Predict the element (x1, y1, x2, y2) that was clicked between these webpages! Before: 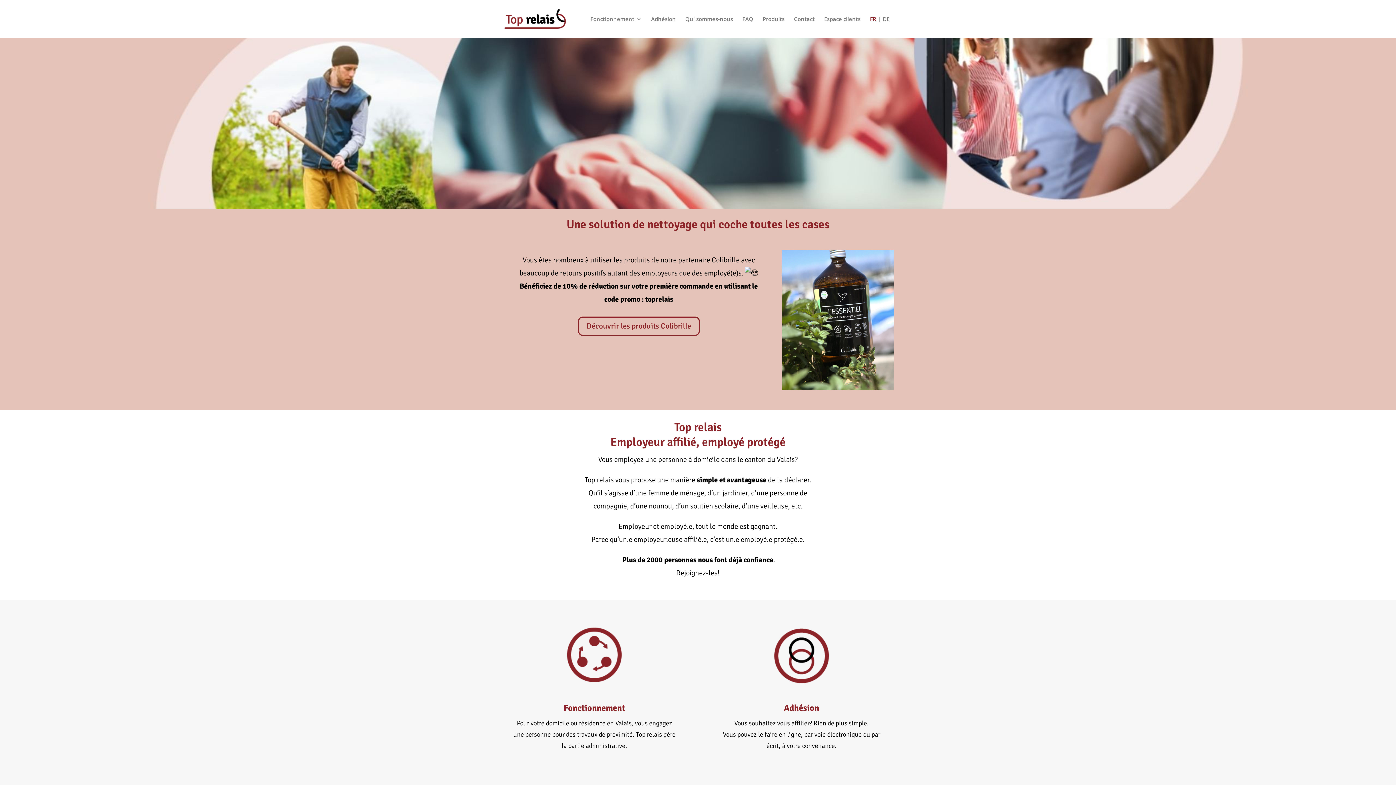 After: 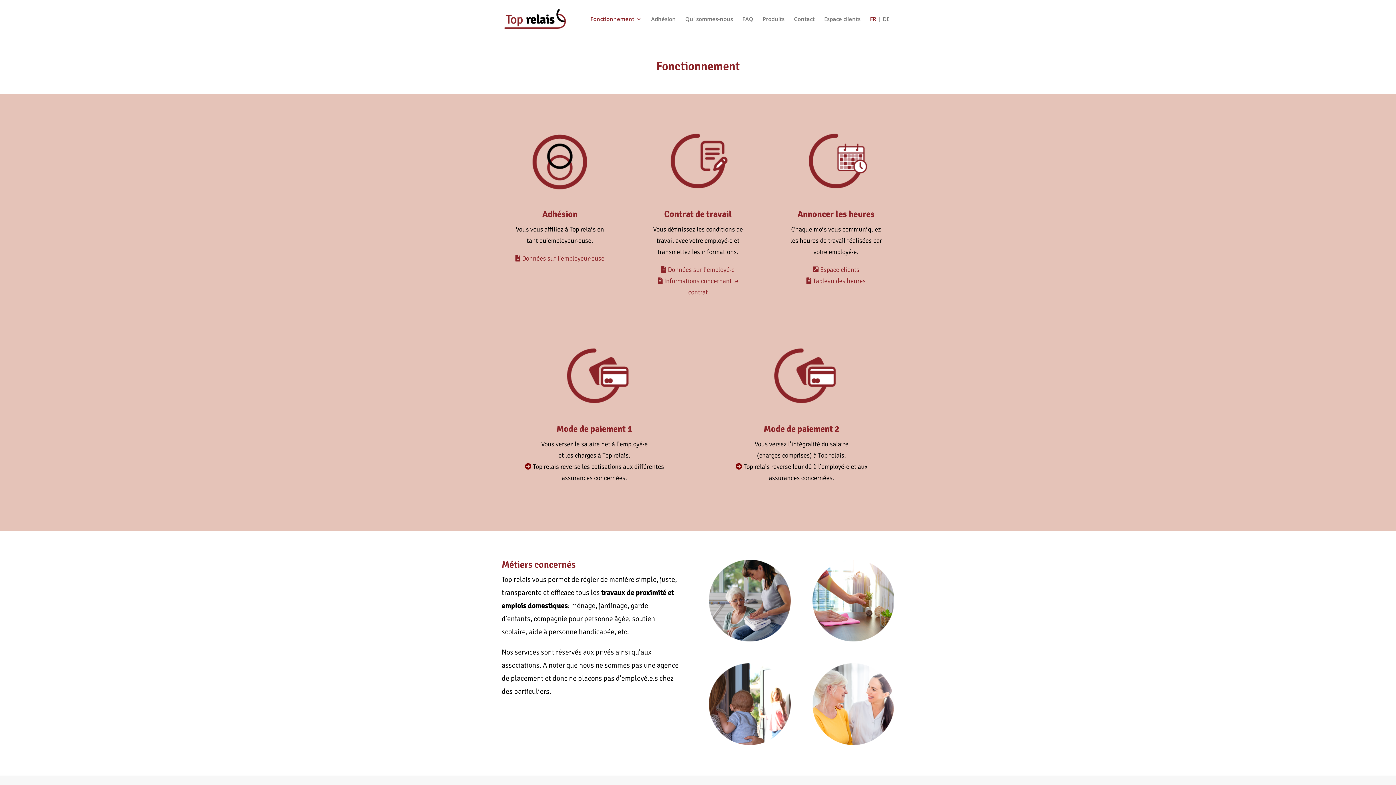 Action: label: Fonctionnement bbox: (590, 16, 641, 37)